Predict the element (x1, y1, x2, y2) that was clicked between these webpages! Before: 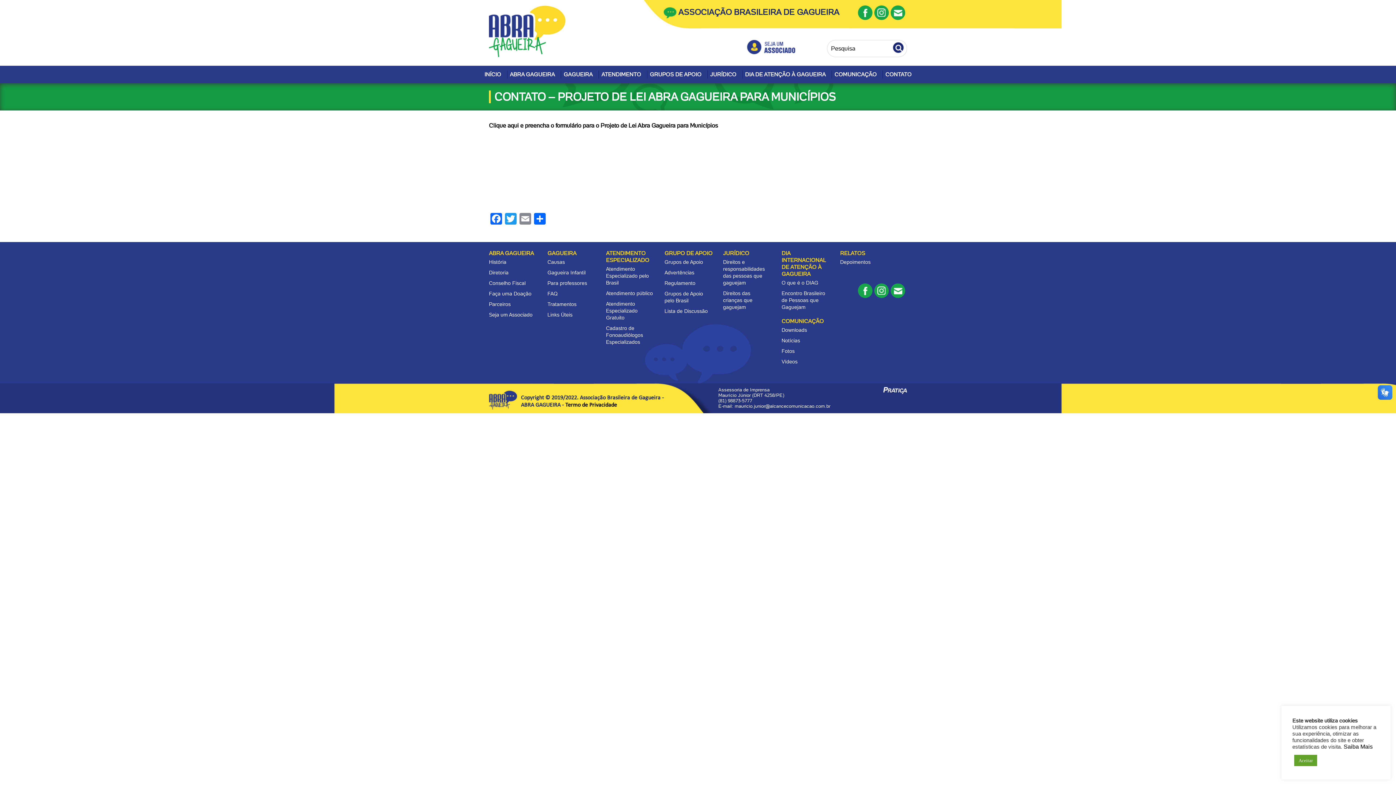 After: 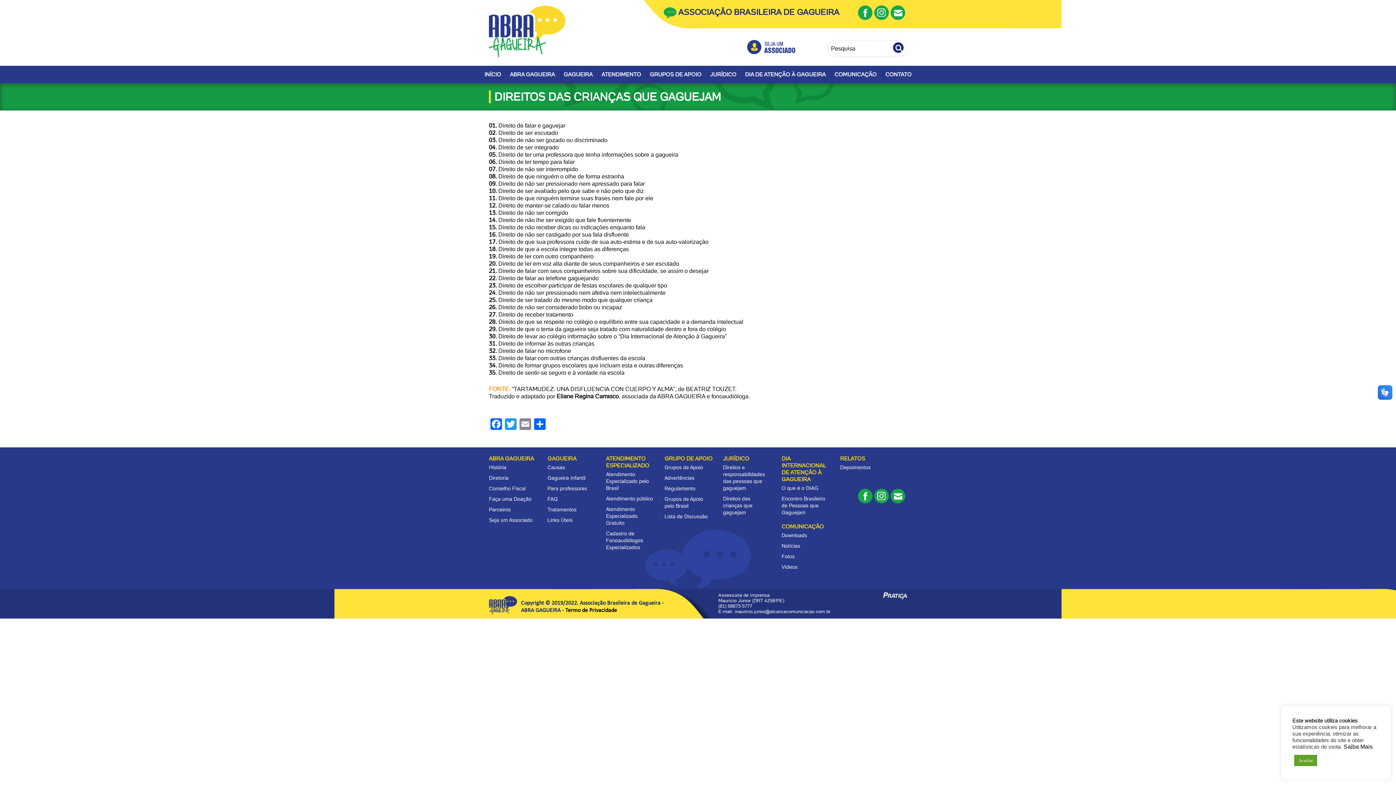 Action: bbox: (723, 290, 752, 310) label: Direitos das crianças que gaguejam